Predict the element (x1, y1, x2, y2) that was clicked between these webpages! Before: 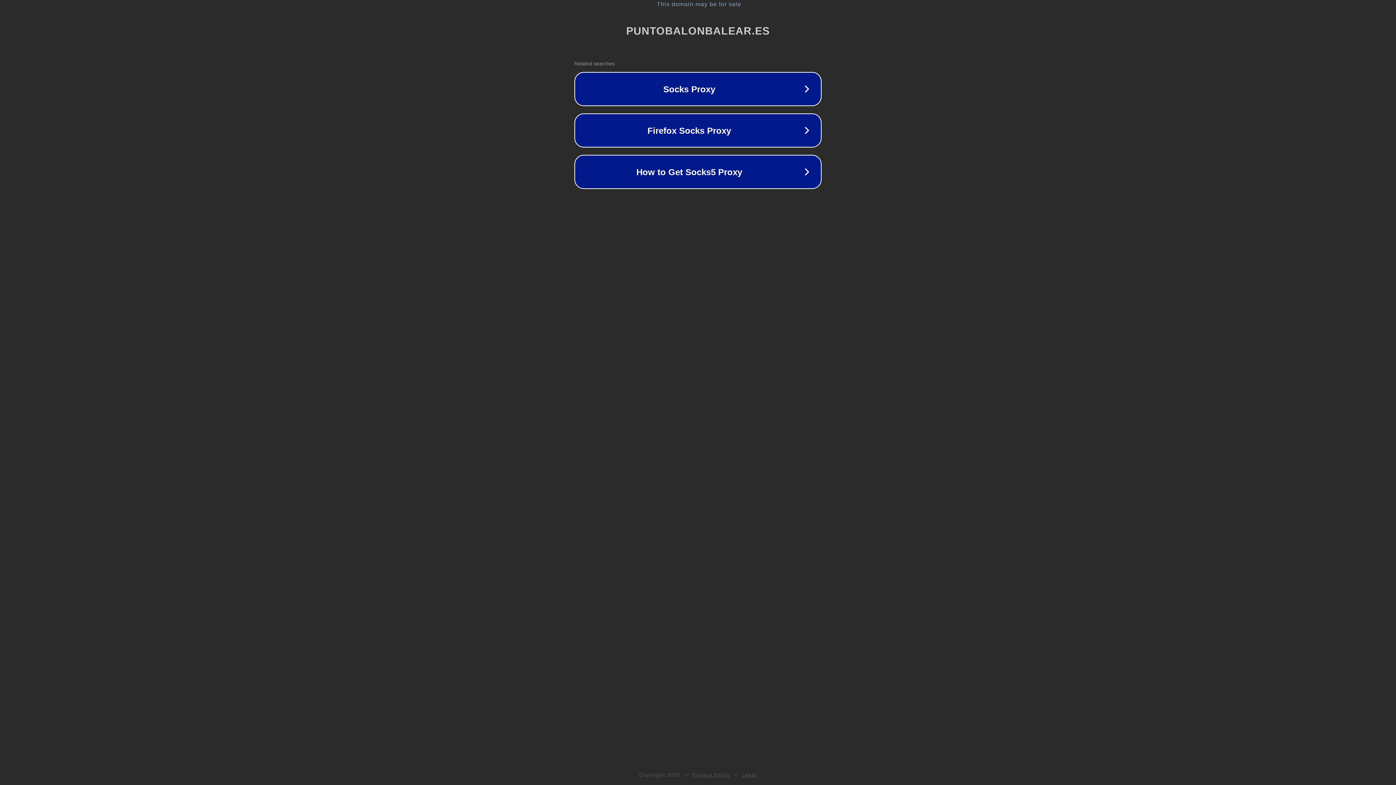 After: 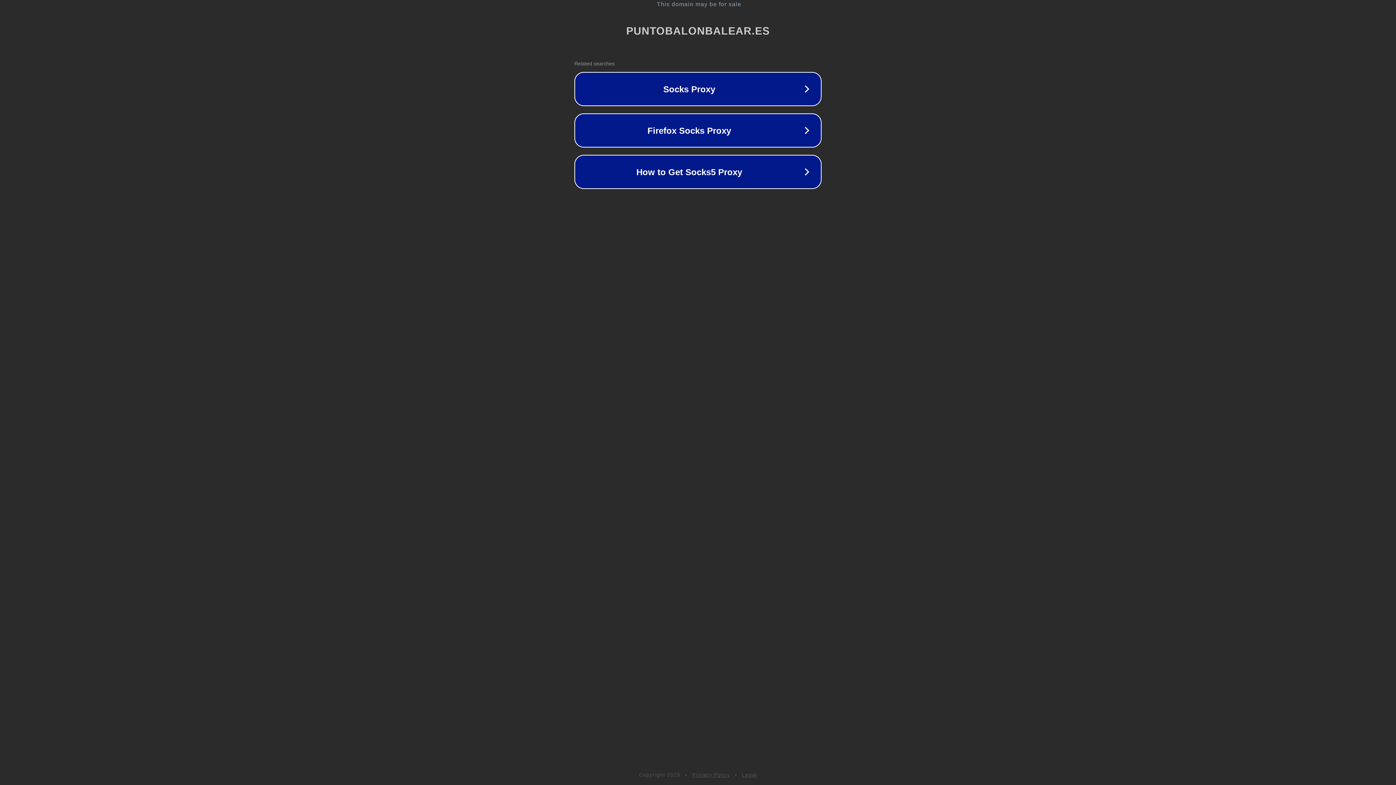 Action: label: Privacy Policy bbox: (692, 772, 730, 778)